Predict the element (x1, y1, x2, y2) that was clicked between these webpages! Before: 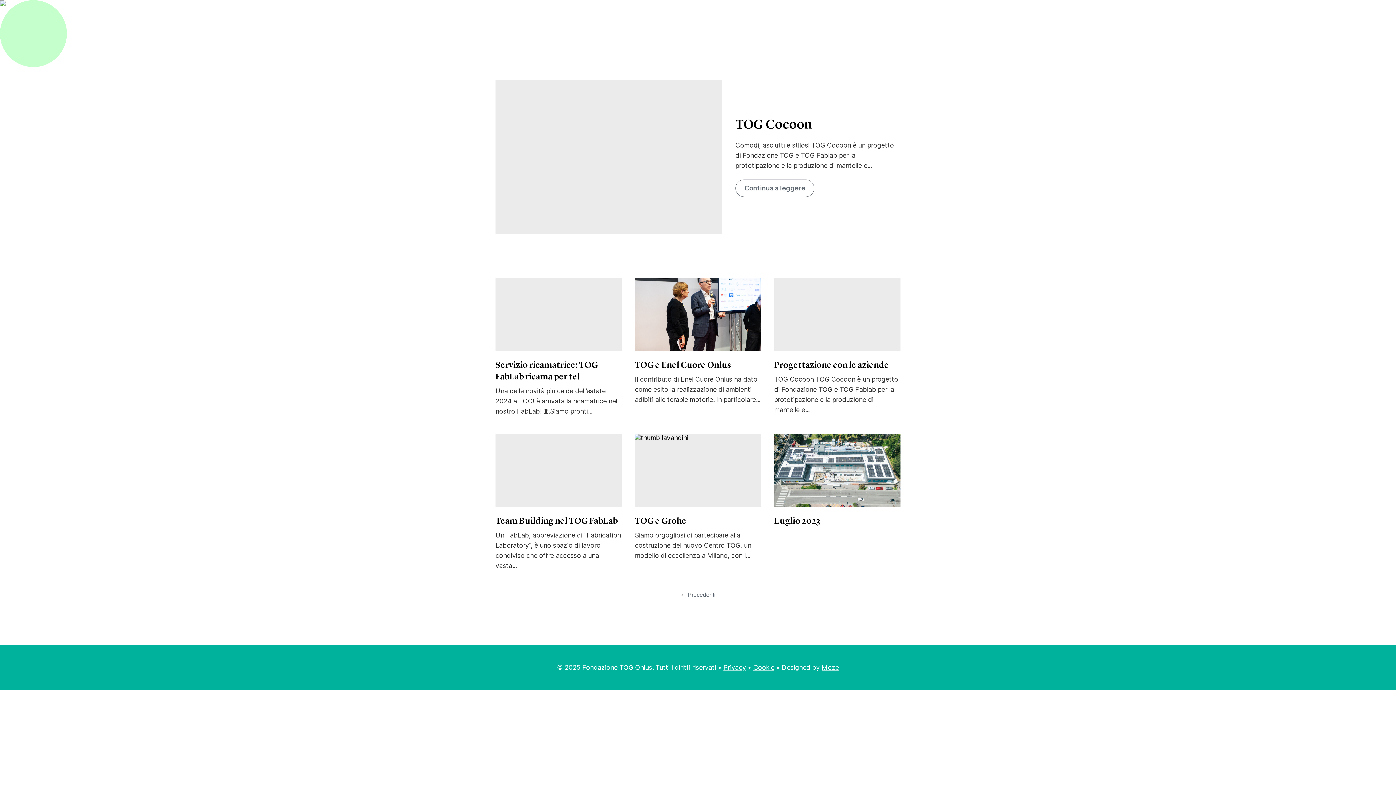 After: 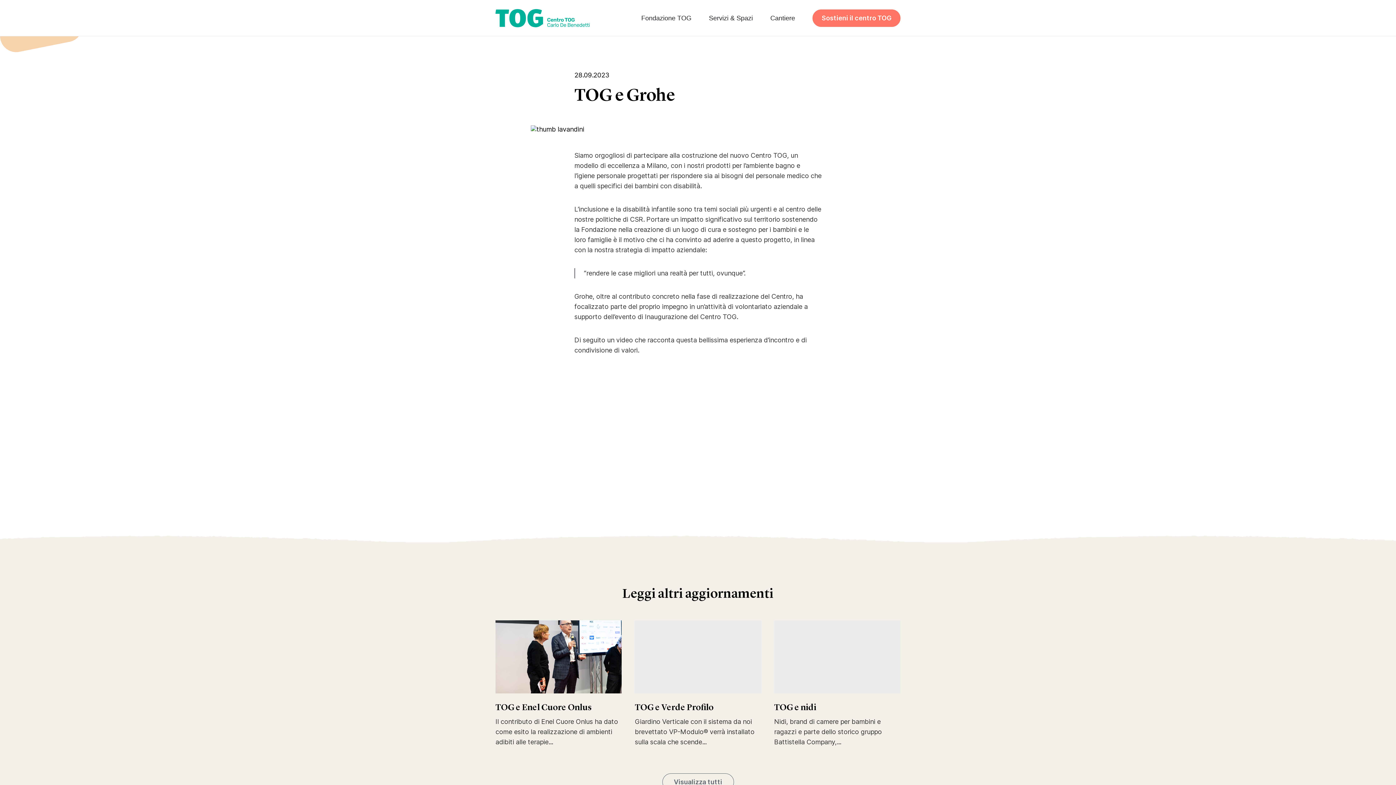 Action: label: TOG e Grohe bbox: (635, 517, 686, 526)